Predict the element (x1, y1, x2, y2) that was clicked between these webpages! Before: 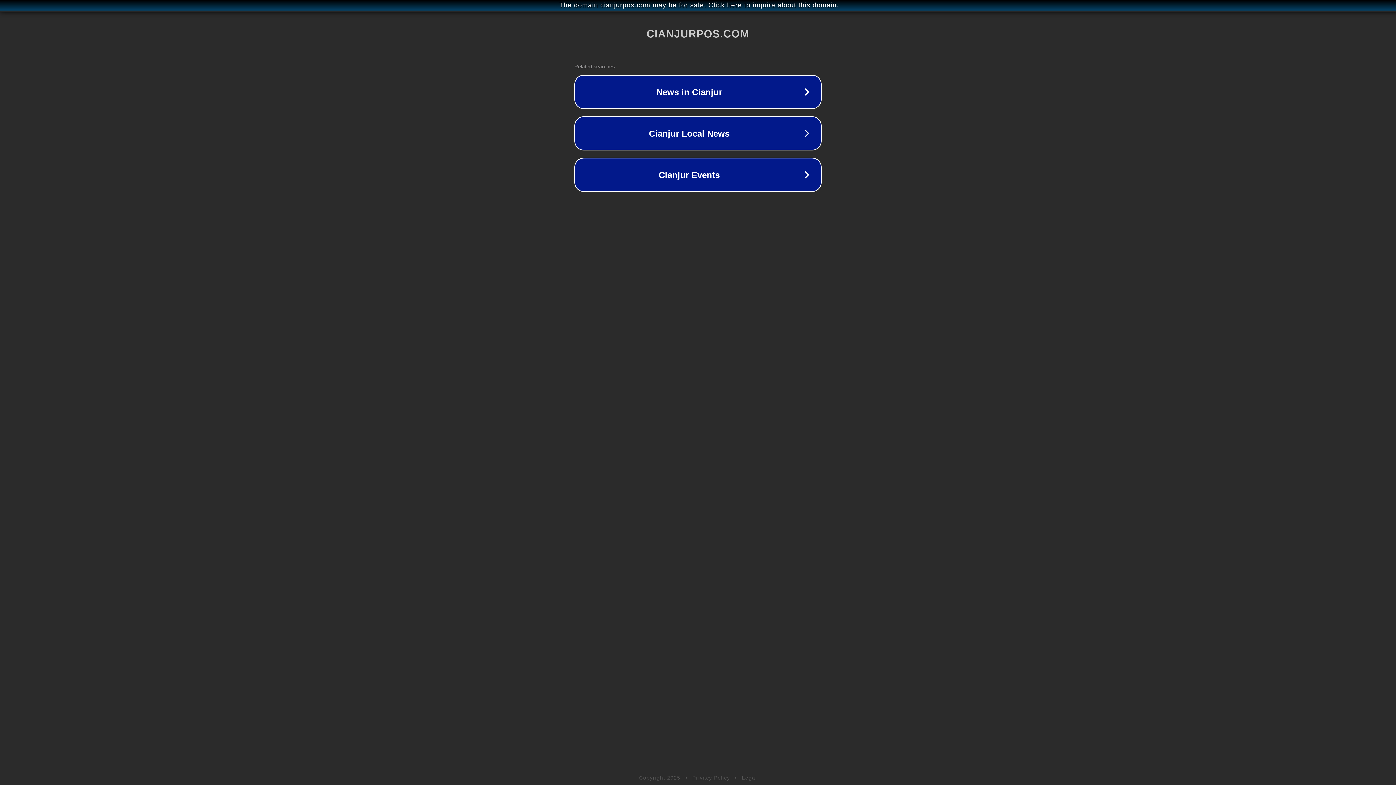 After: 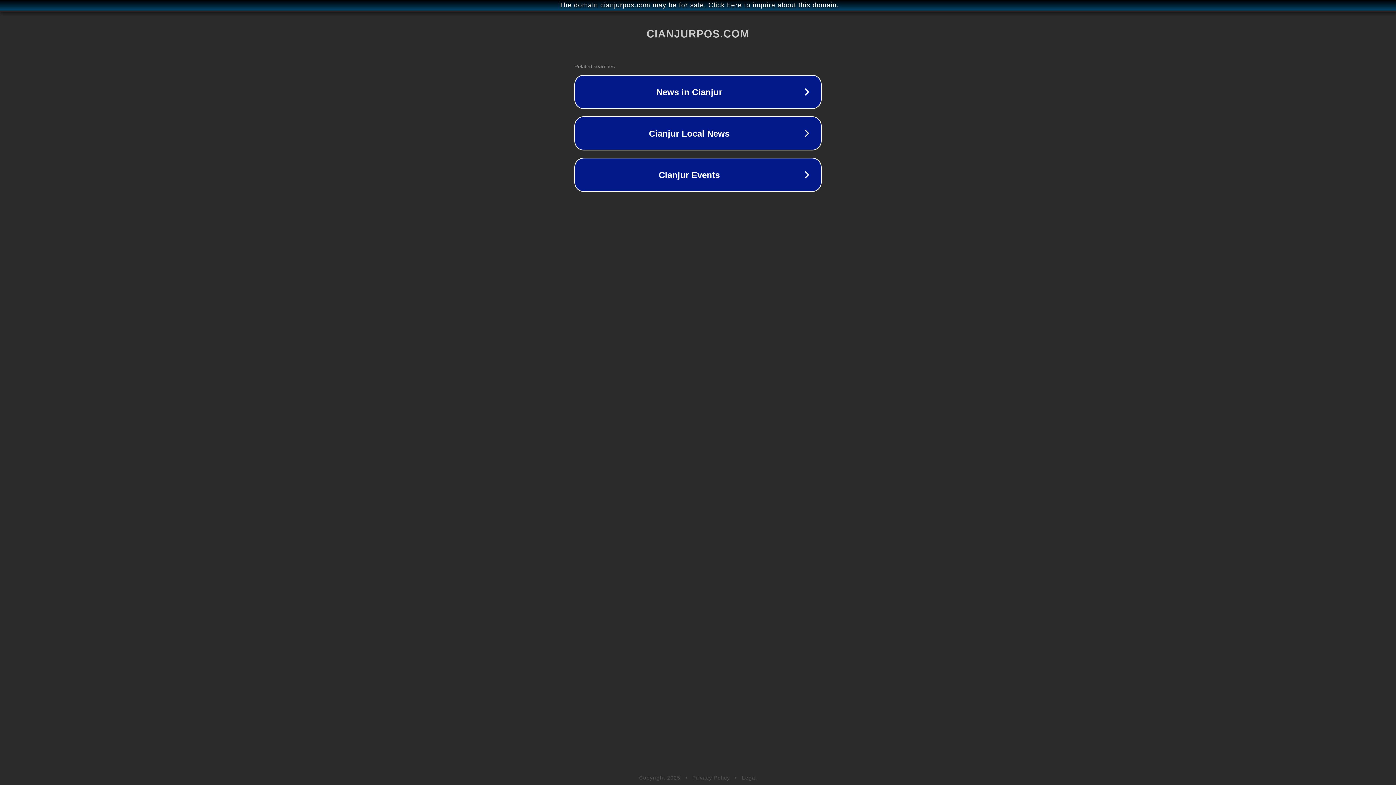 Action: bbox: (742, 775, 757, 781) label: Legal